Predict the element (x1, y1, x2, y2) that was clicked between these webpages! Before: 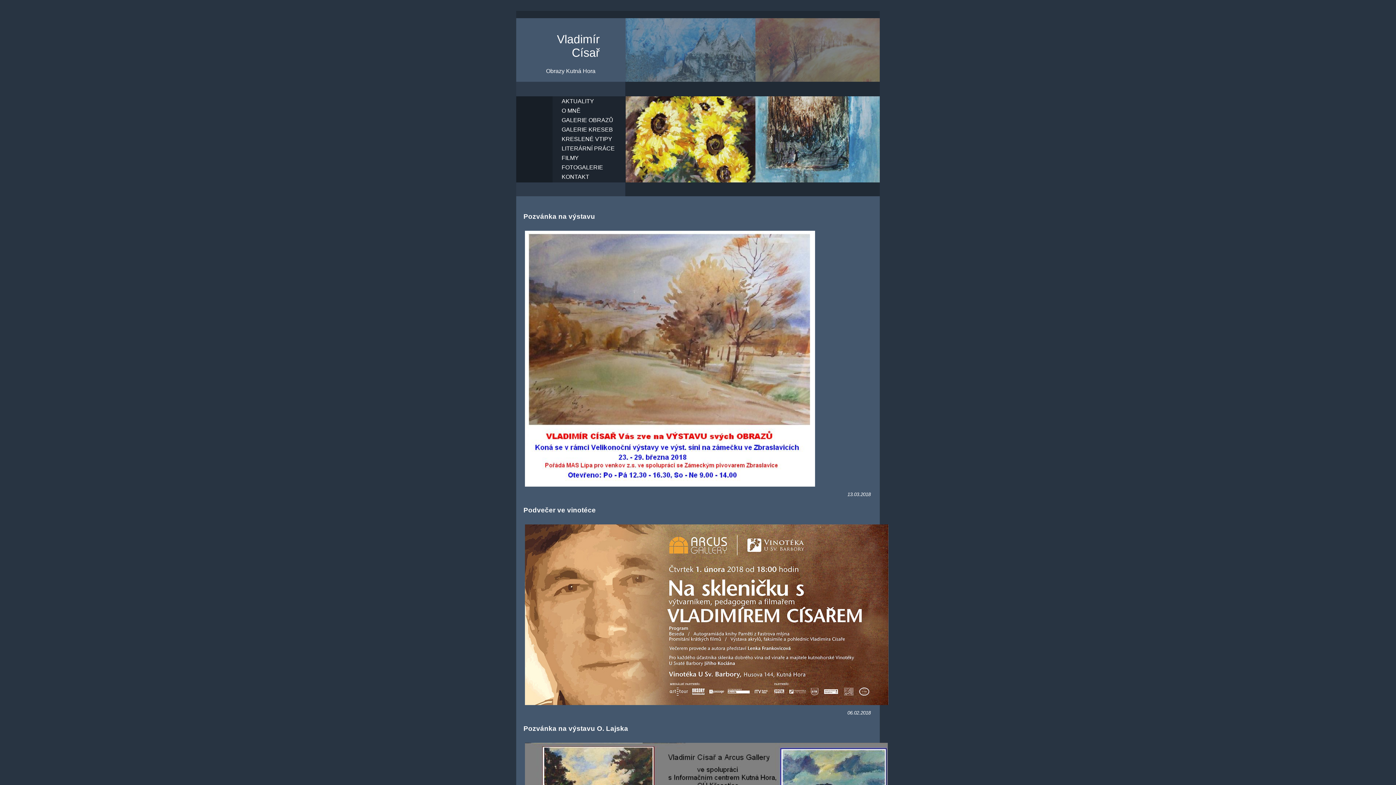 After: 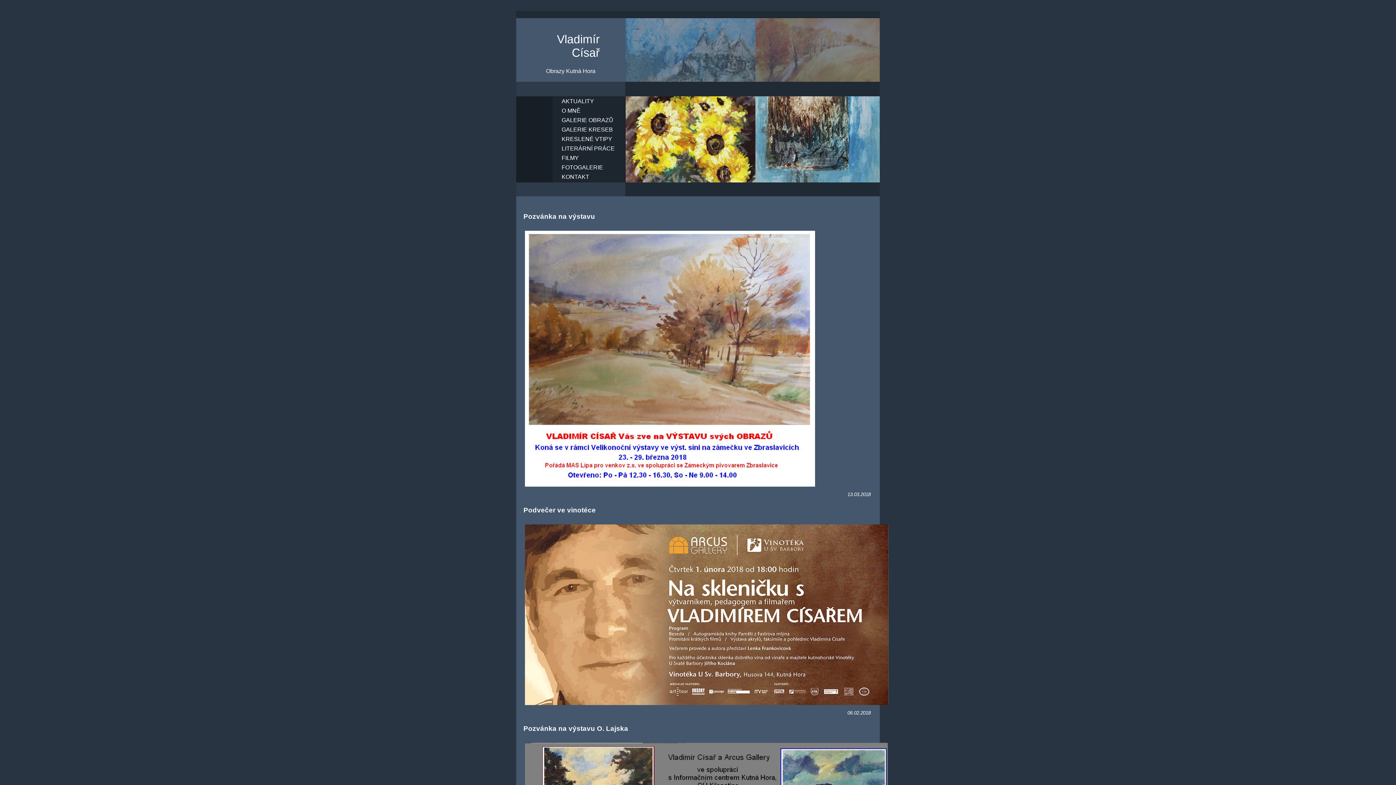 Action: bbox: (552, 105, 625, 115) label: O MNĚ